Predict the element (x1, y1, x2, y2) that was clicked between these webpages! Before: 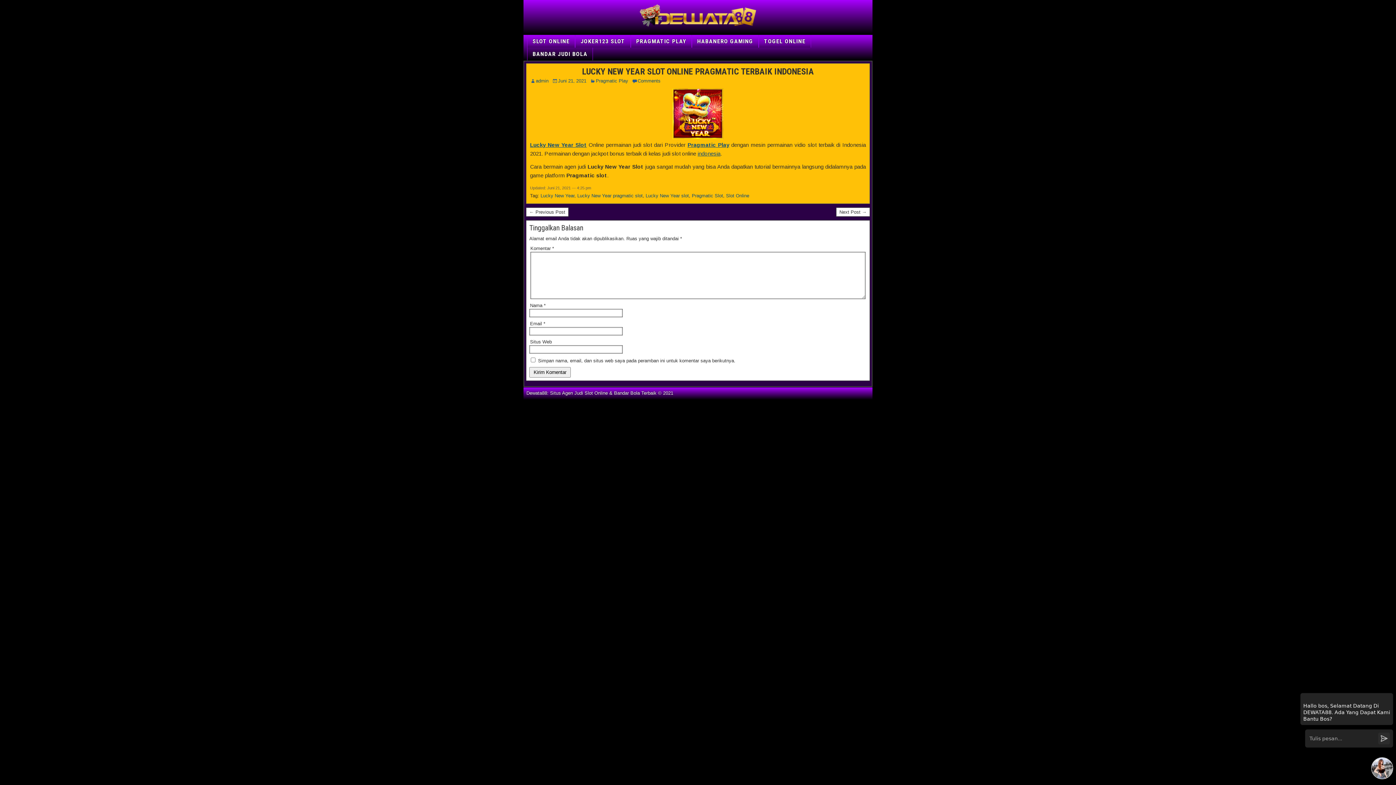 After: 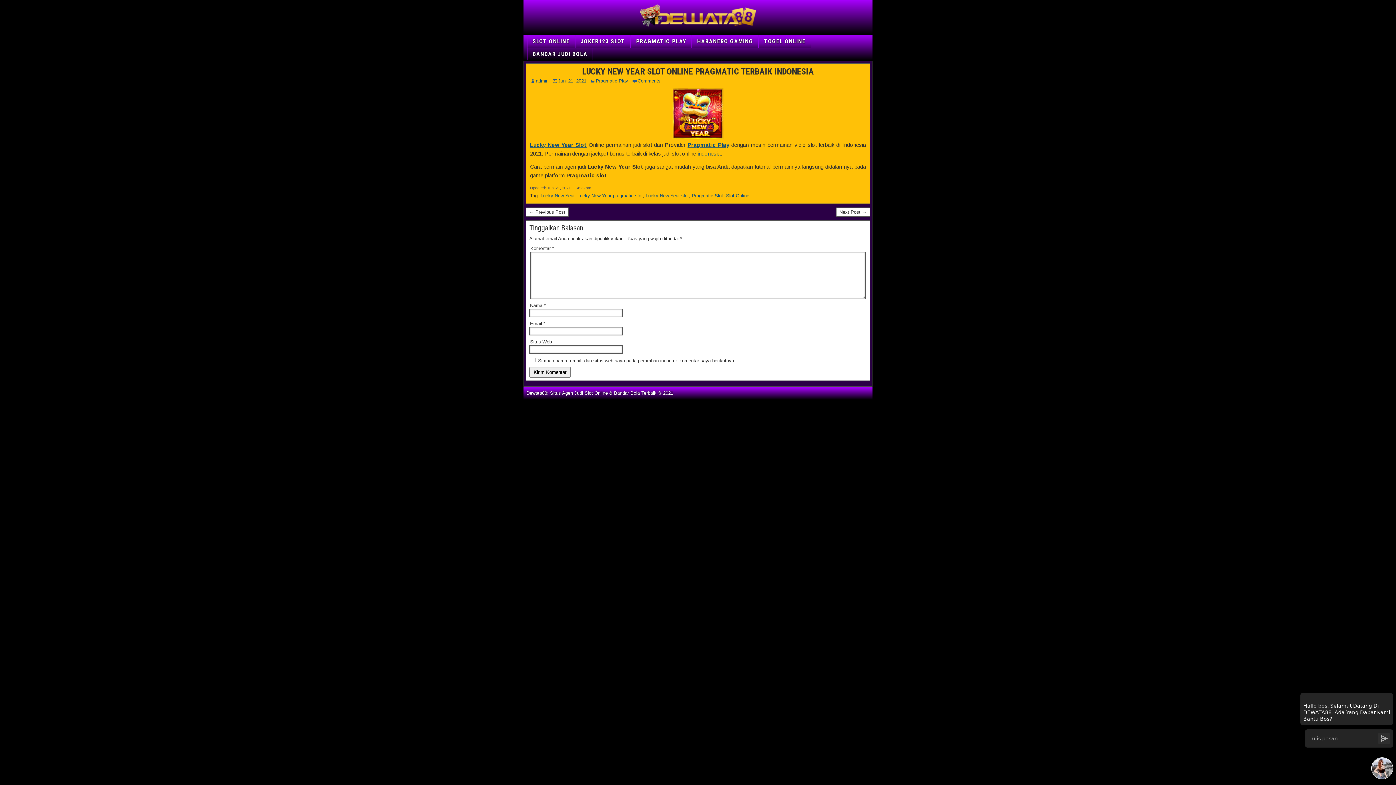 Action: label: Juni 21, 2021 bbox: (558, 78, 586, 83)